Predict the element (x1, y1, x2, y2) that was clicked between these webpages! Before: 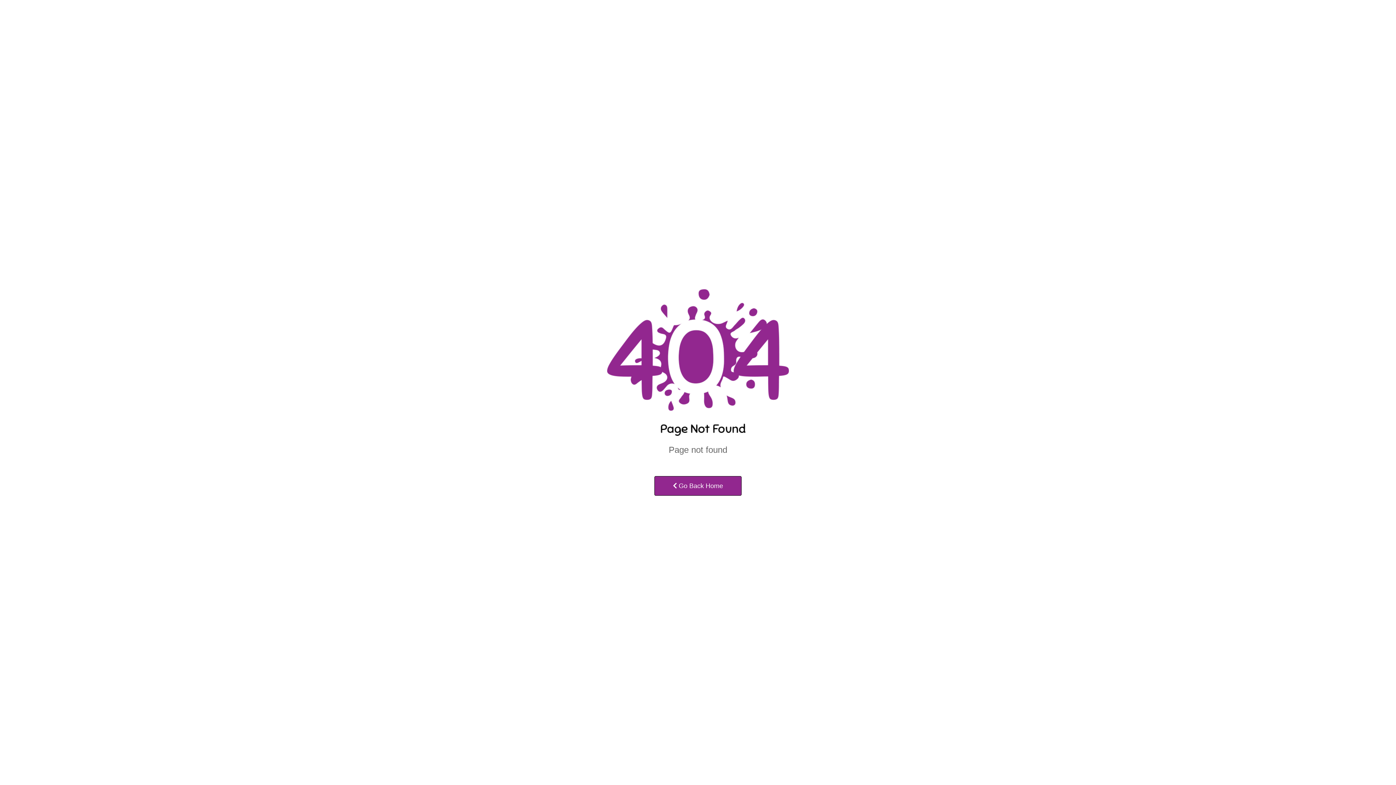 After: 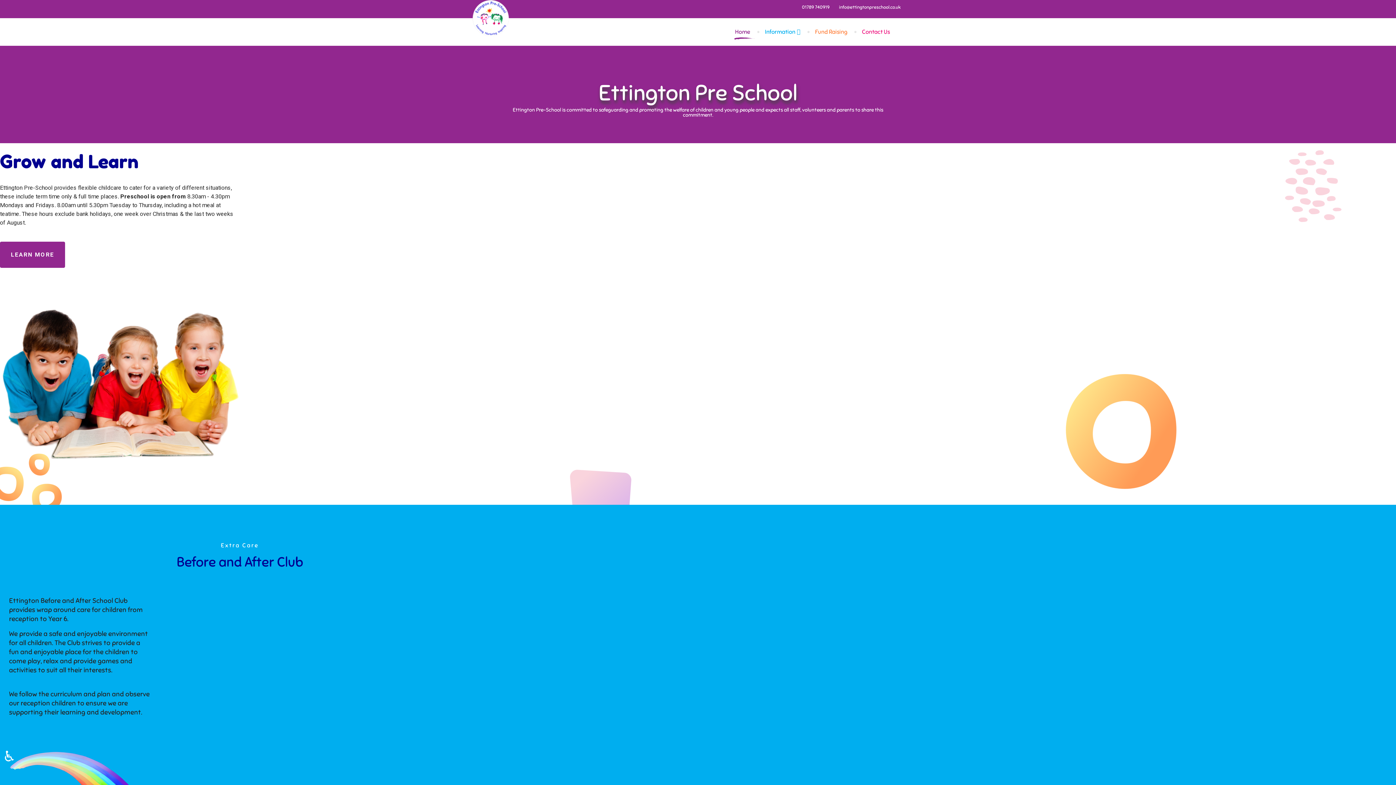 Action: bbox: (654, 476, 741, 496) label:  Go Back Home